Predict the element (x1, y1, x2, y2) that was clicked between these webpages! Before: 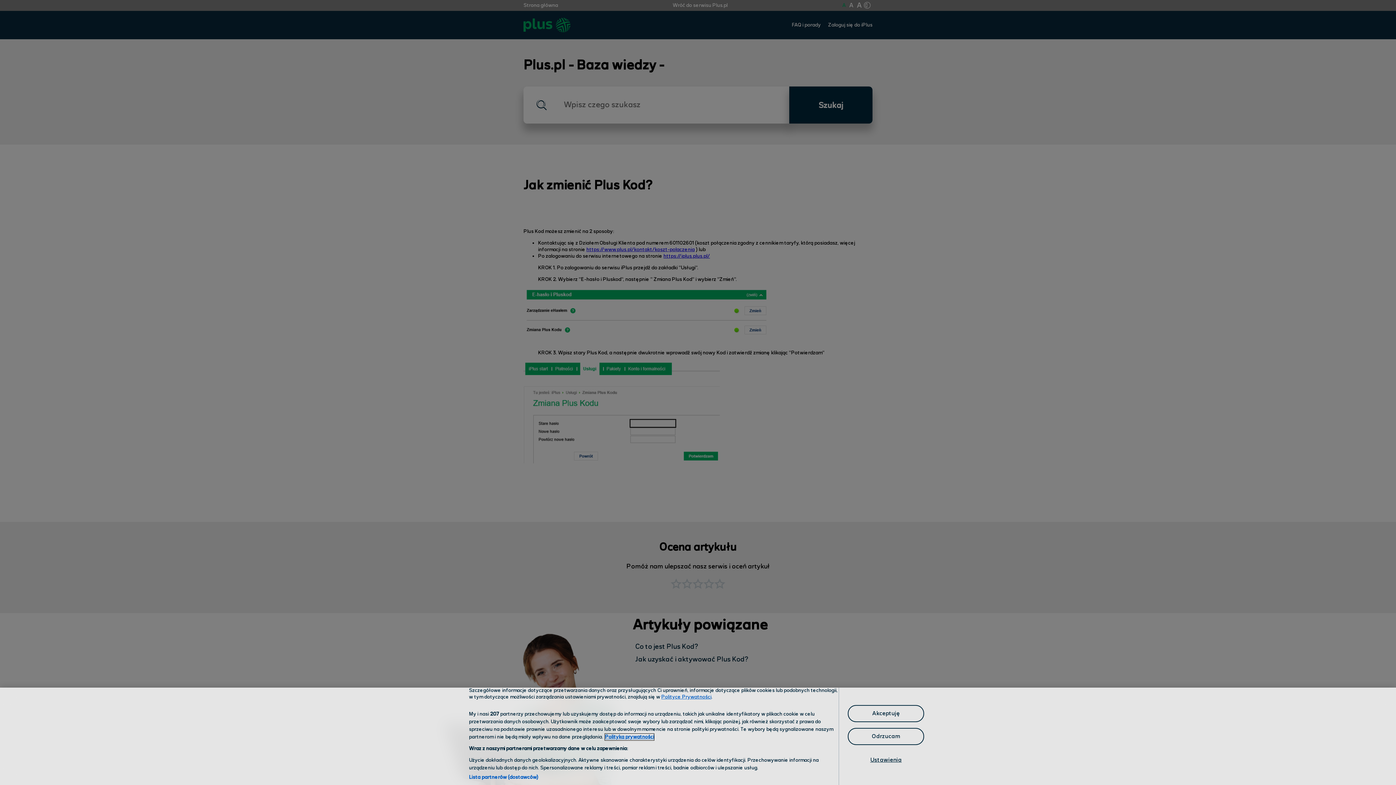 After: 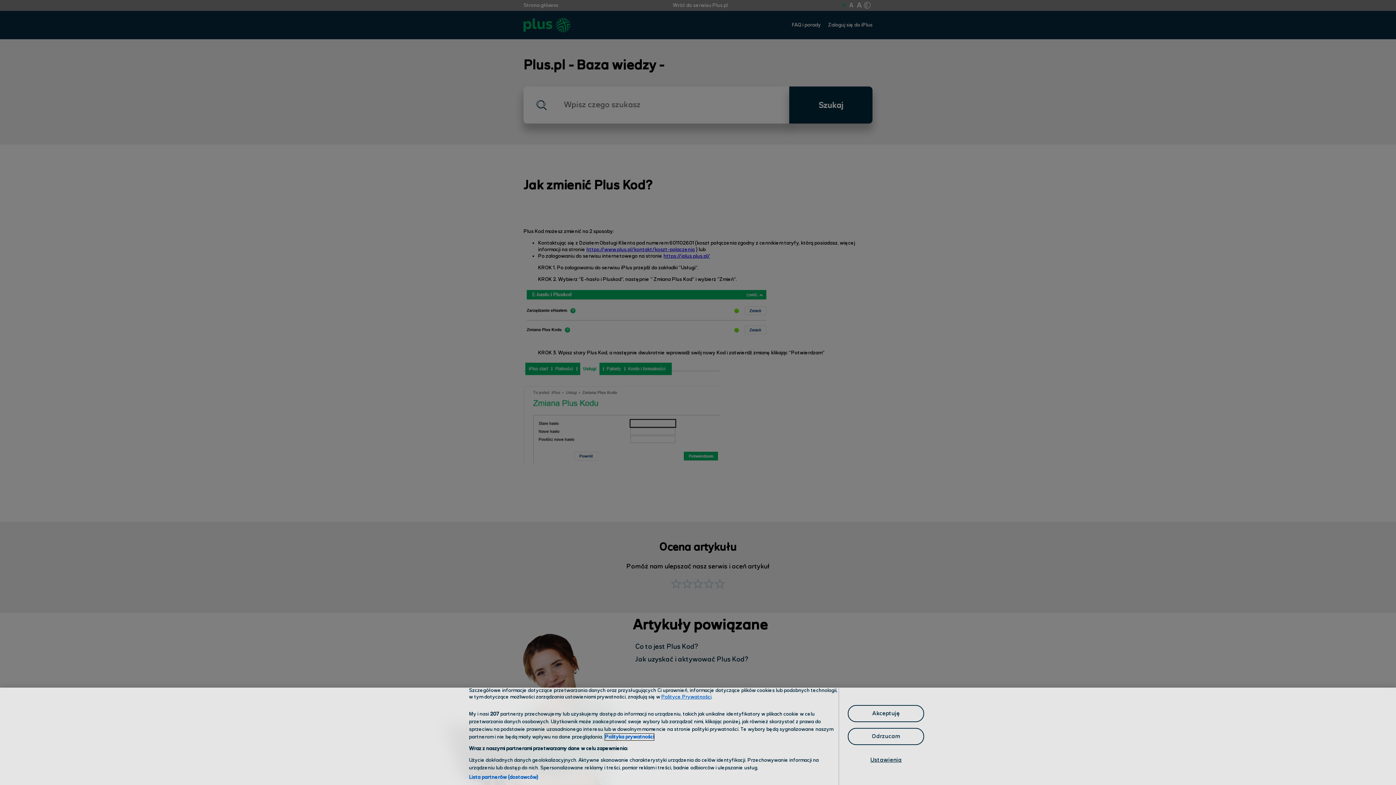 Action: bbox: (605, 734, 654, 740) label: Polityka prywatności, otwiera się w nowym oknie